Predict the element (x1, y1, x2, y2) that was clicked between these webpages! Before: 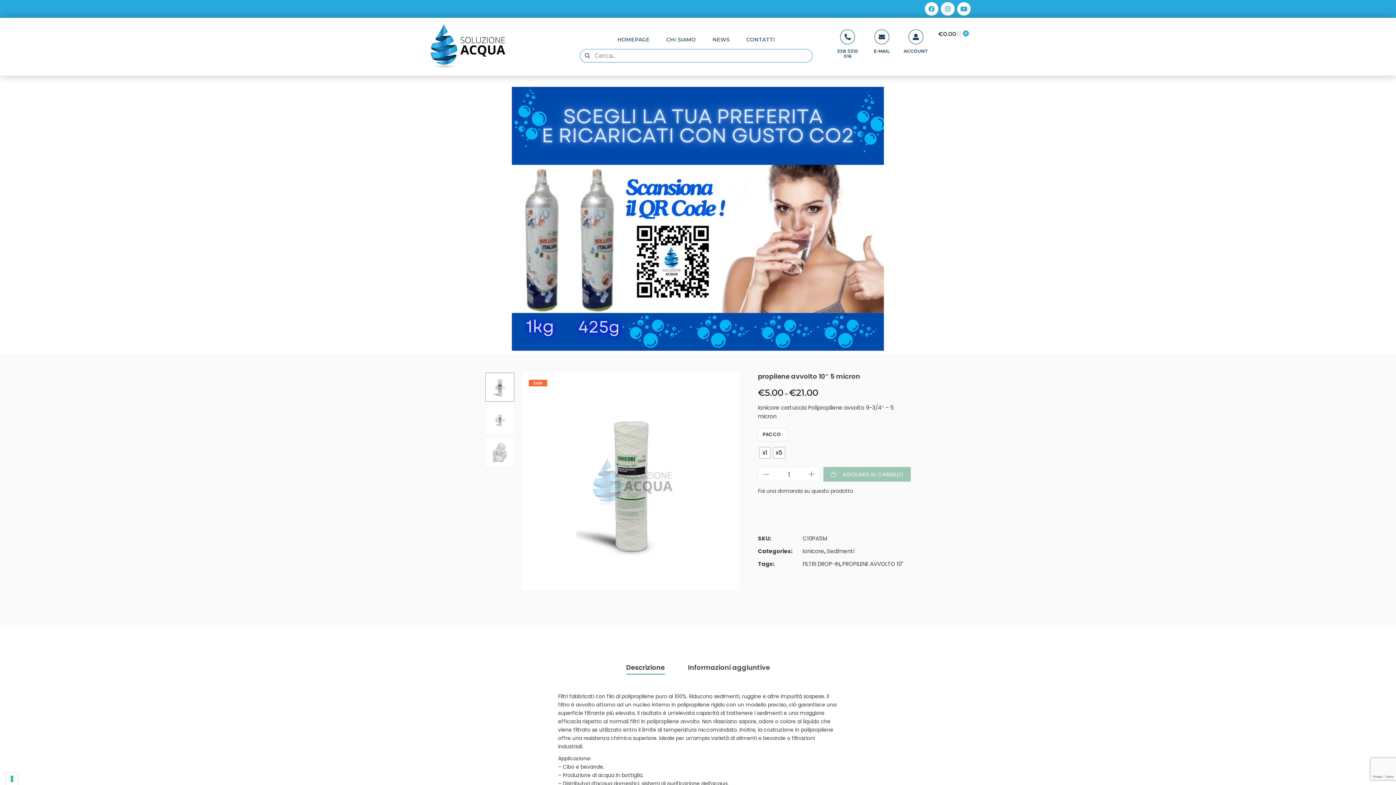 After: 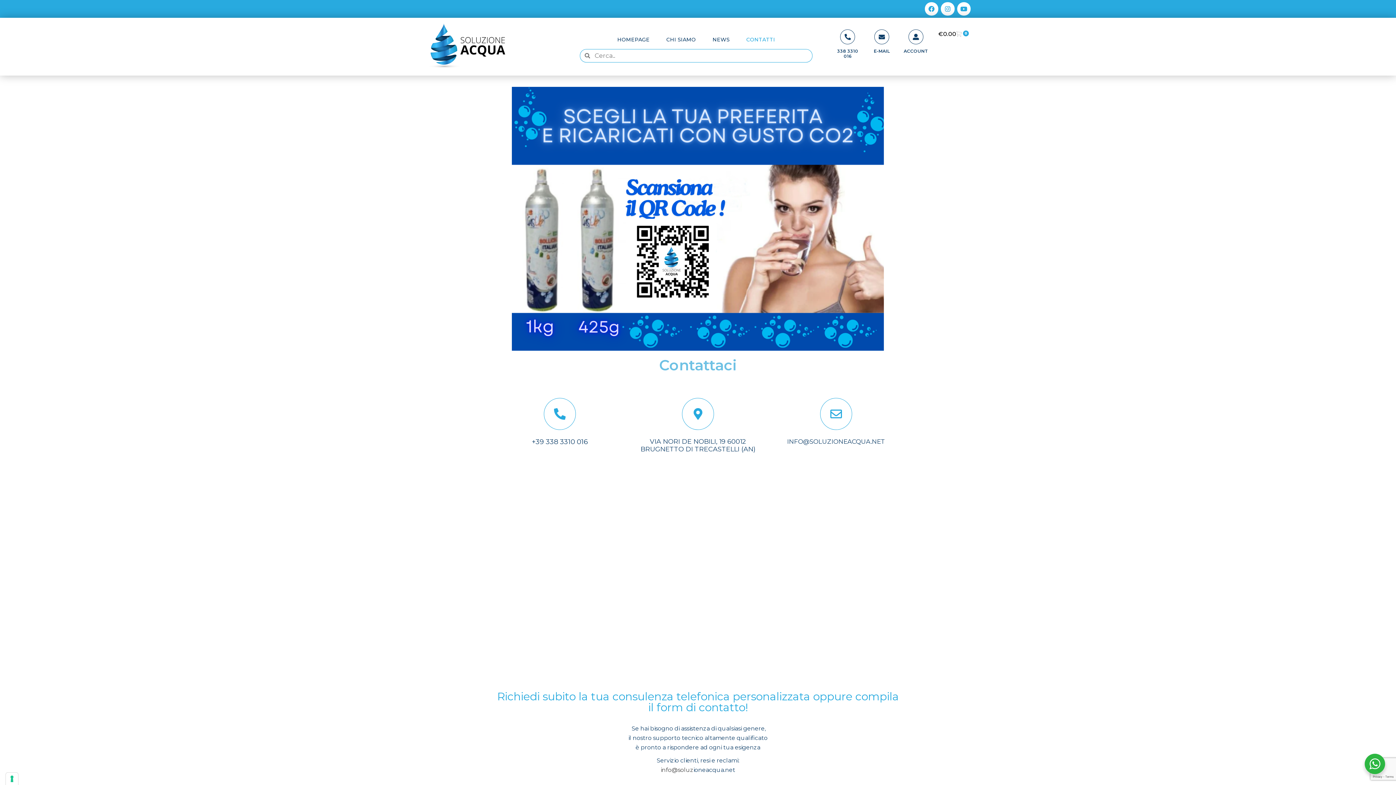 Action: bbox: (738, 31, 783, 47) label: CONTATTI